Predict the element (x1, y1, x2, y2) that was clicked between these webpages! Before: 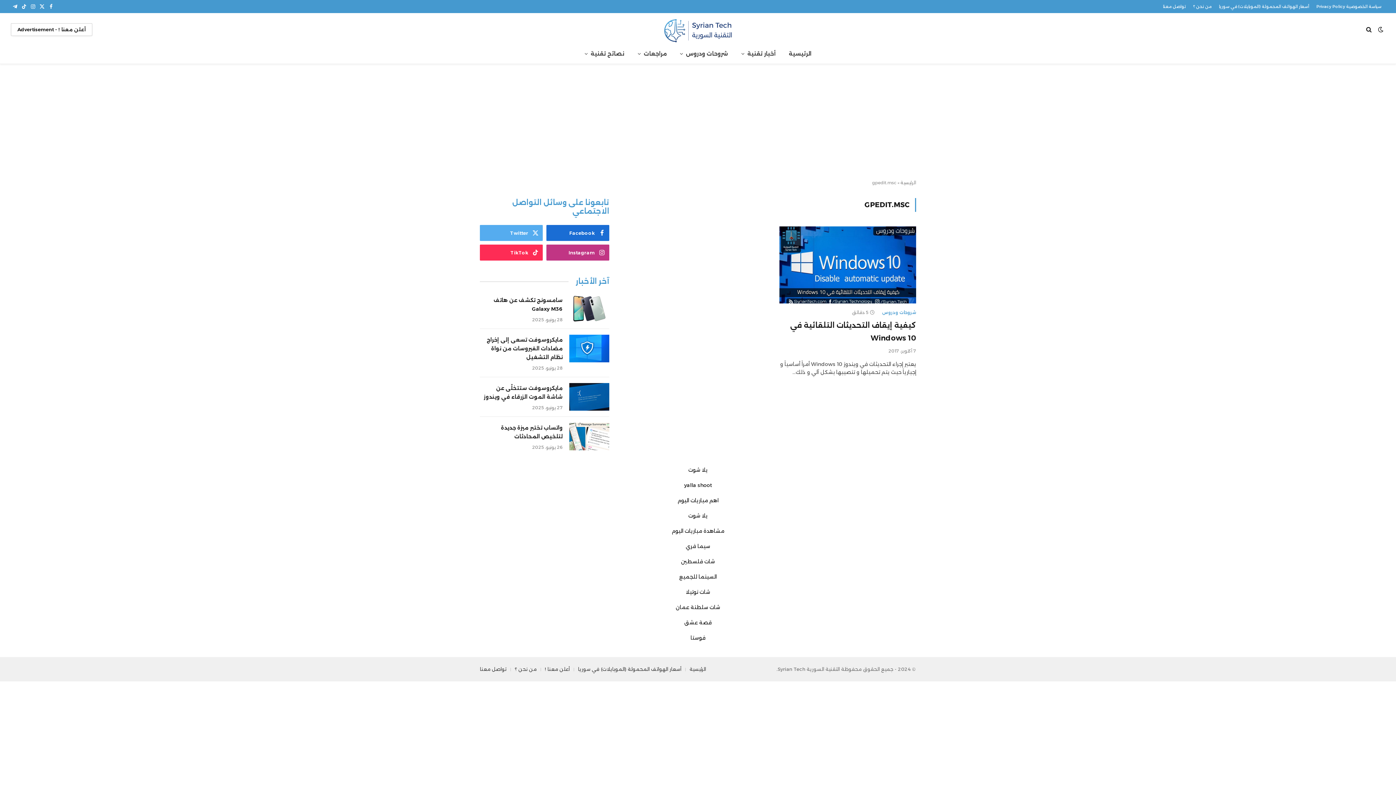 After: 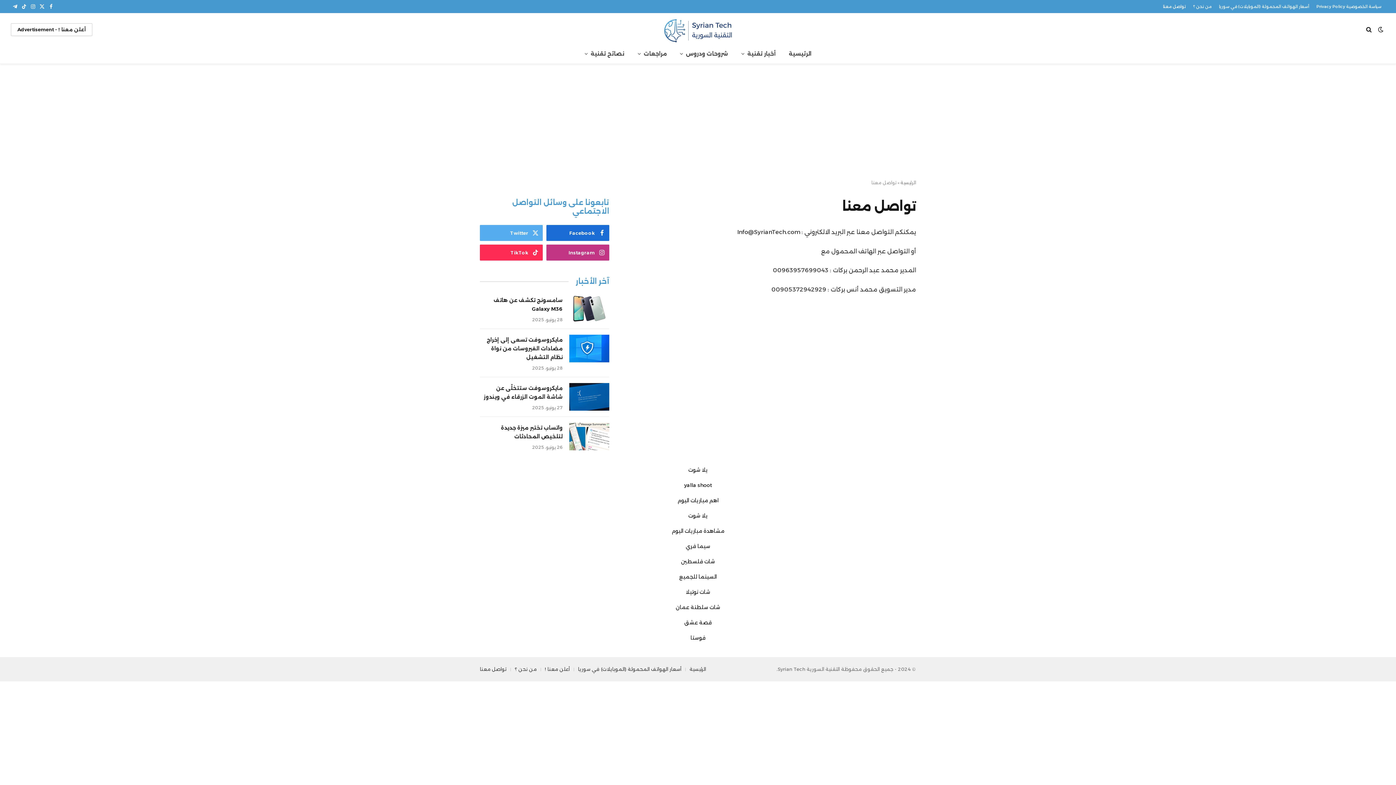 Action: bbox: (480, 666, 506, 672) label: تواصل معنا